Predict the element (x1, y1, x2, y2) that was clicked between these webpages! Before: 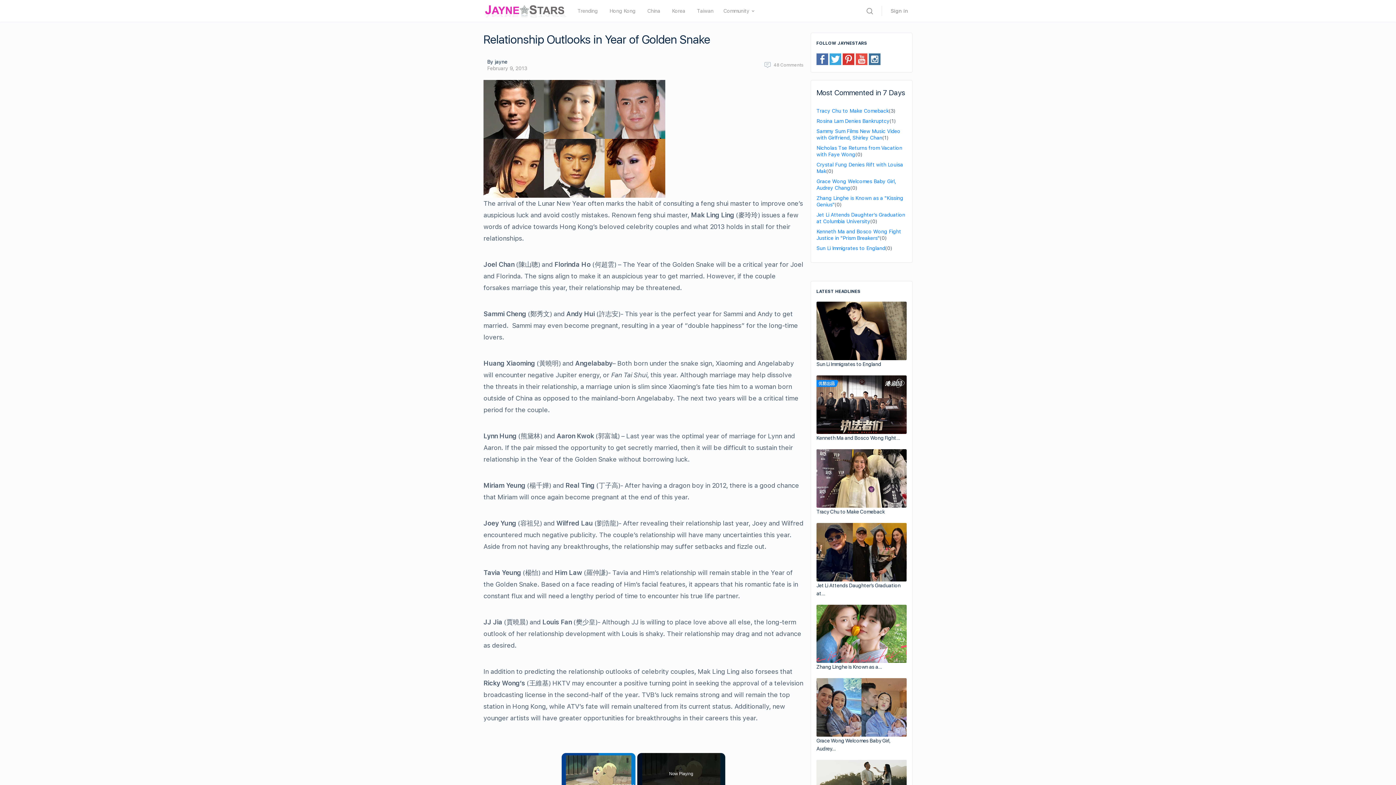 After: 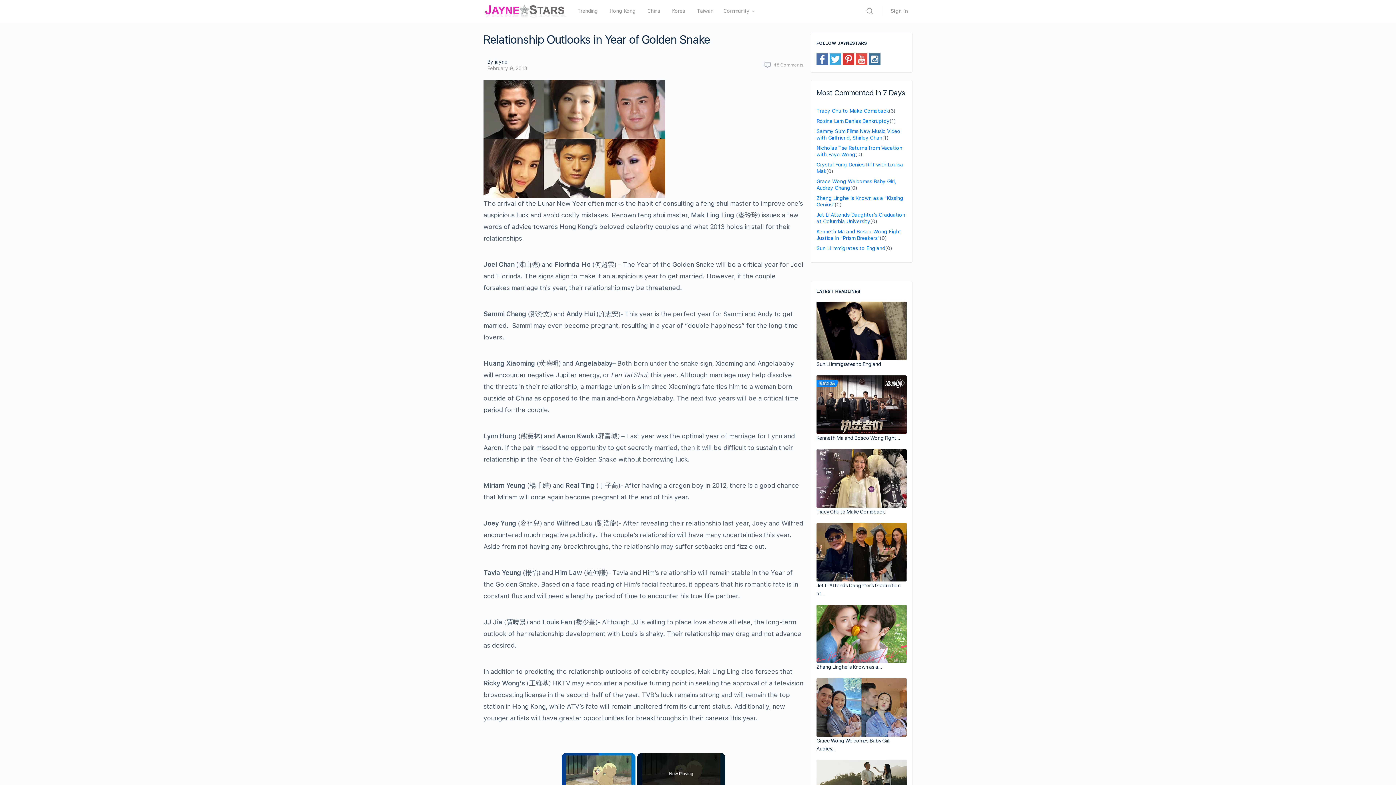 Action: bbox: (487, 65, 527, 71) label: February 9, 2013